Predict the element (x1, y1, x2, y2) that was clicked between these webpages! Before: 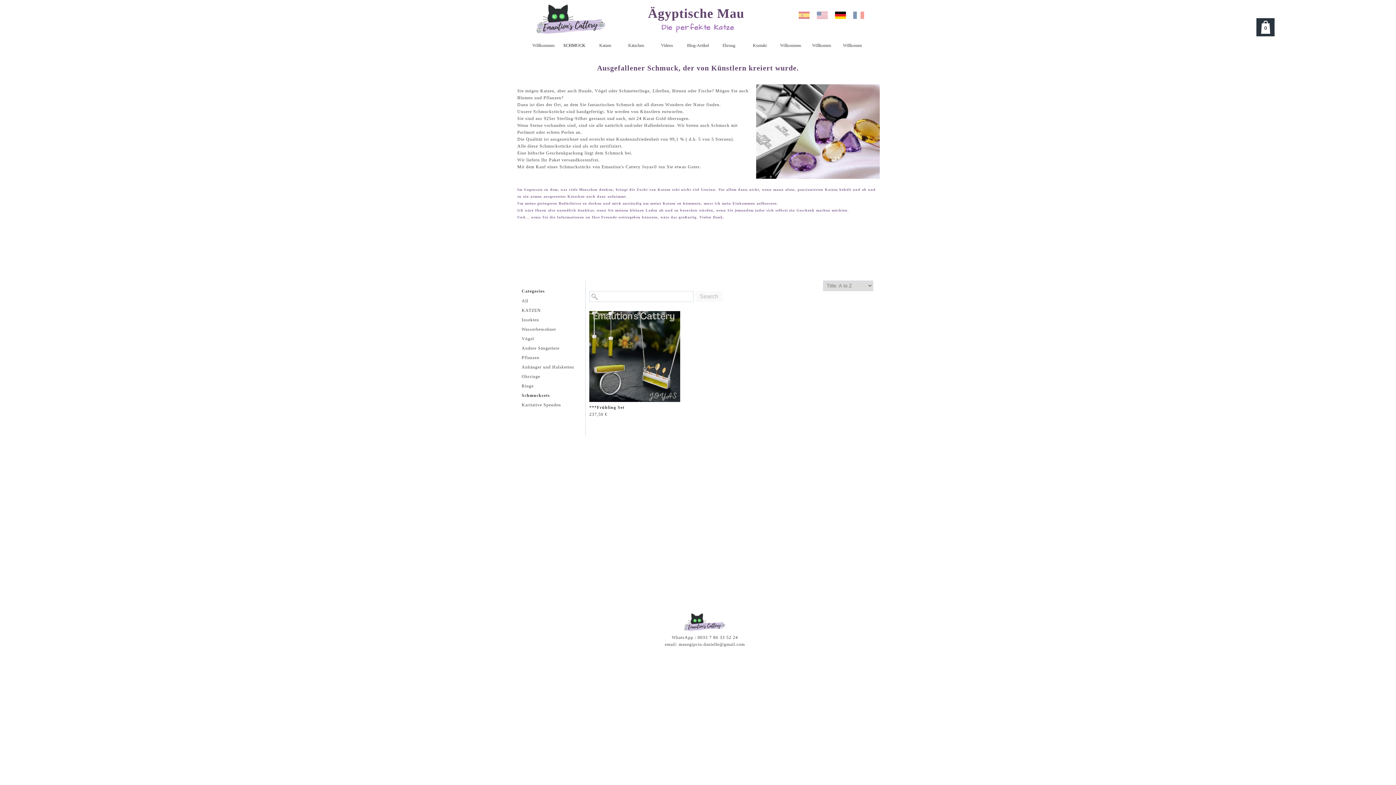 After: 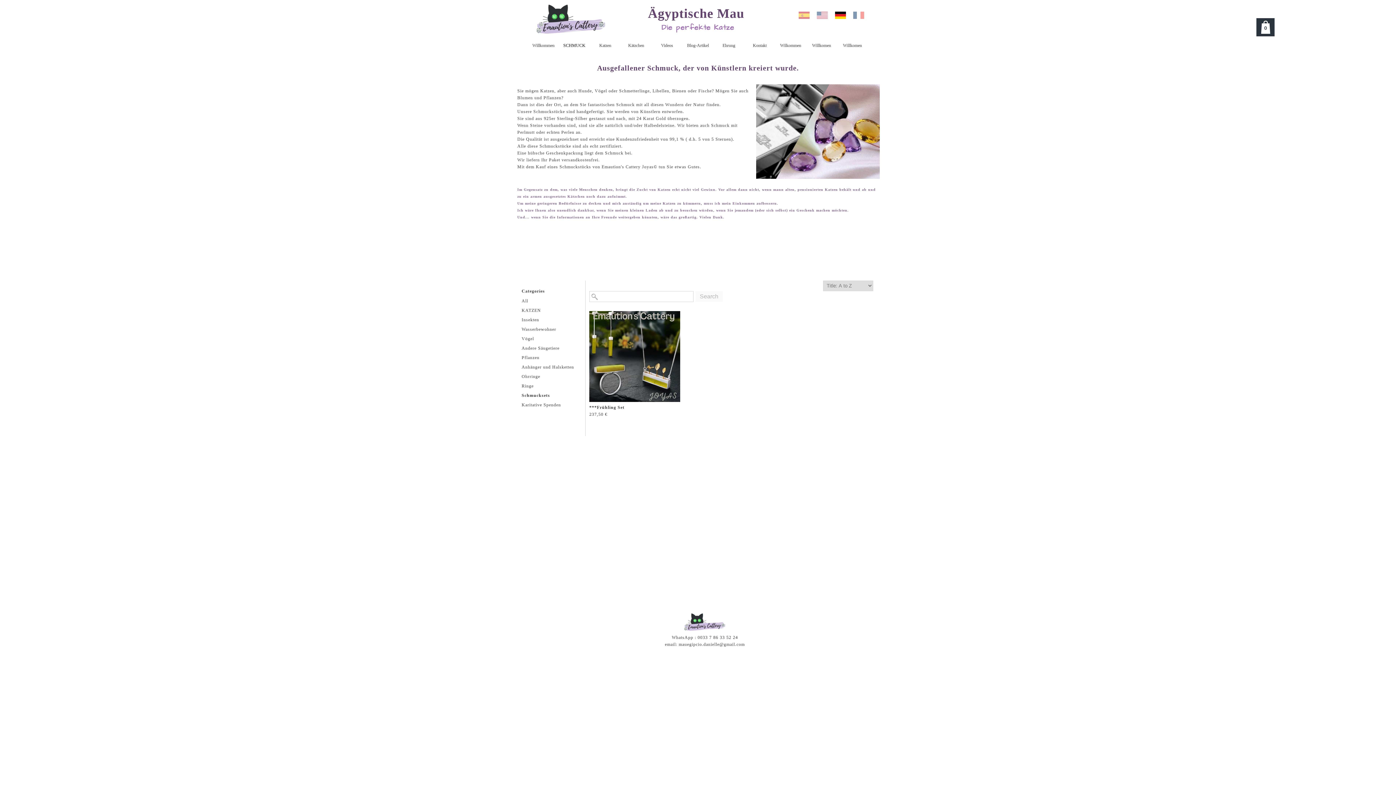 Action: label: Schmucksets bbox: (521, 393, 550, 398)